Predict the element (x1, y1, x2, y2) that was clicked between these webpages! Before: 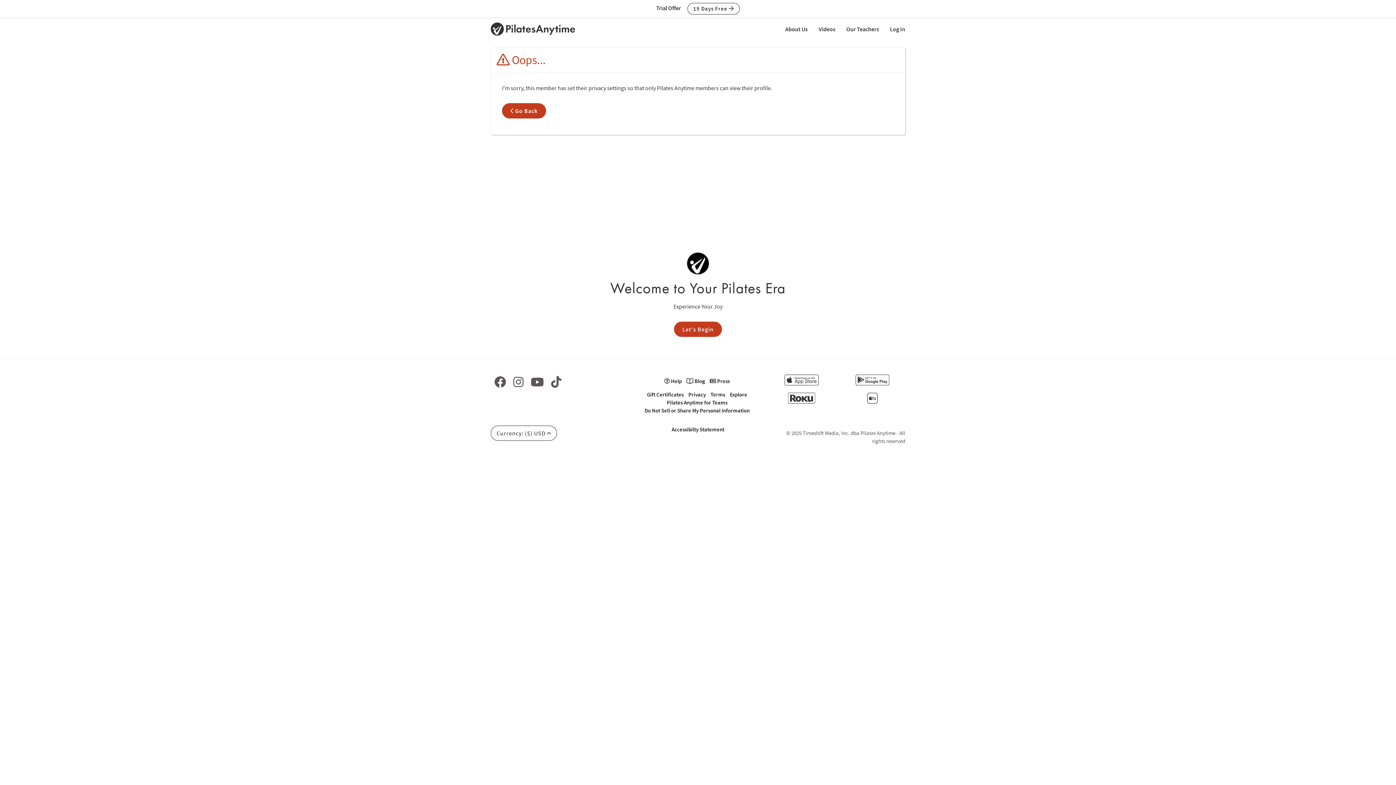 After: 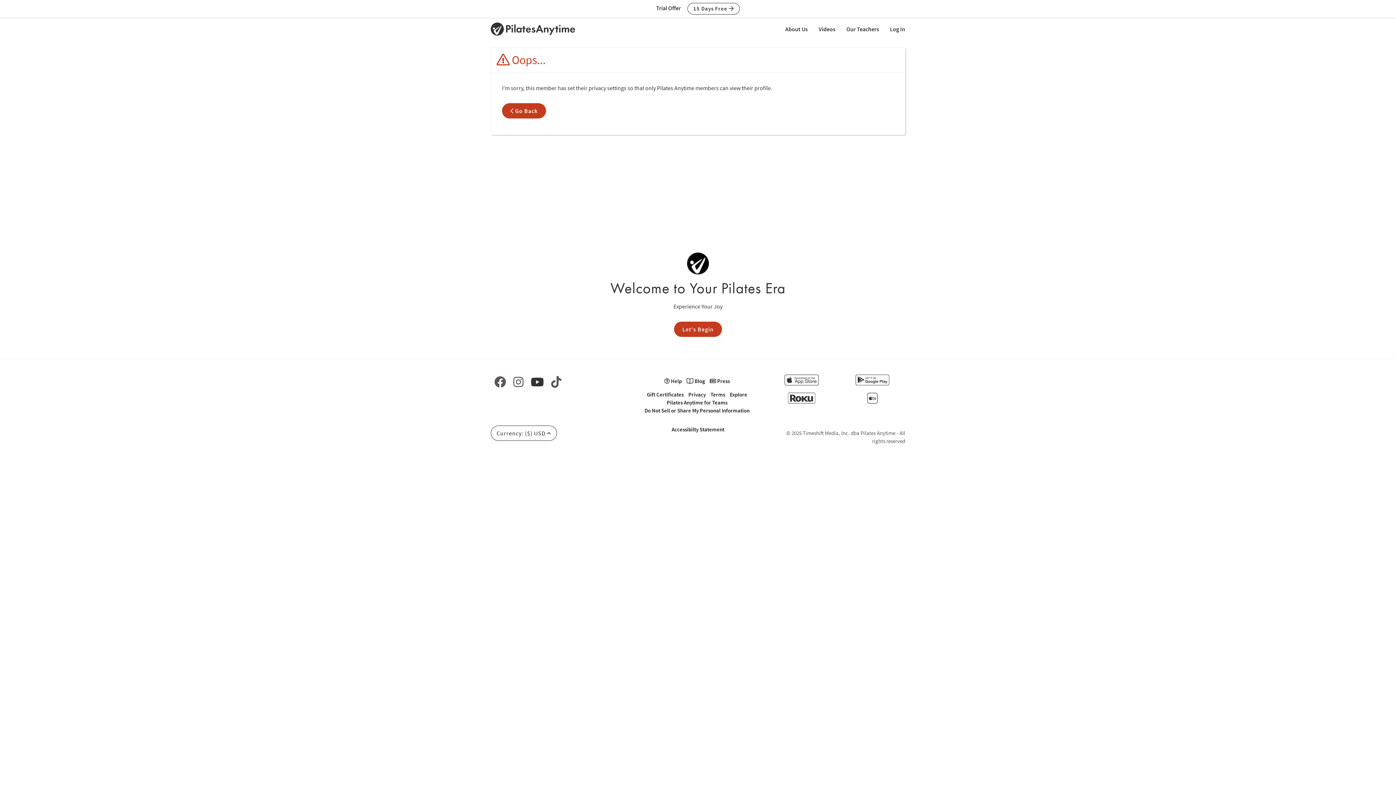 Action: bbox: (530, 375, 544, 389)